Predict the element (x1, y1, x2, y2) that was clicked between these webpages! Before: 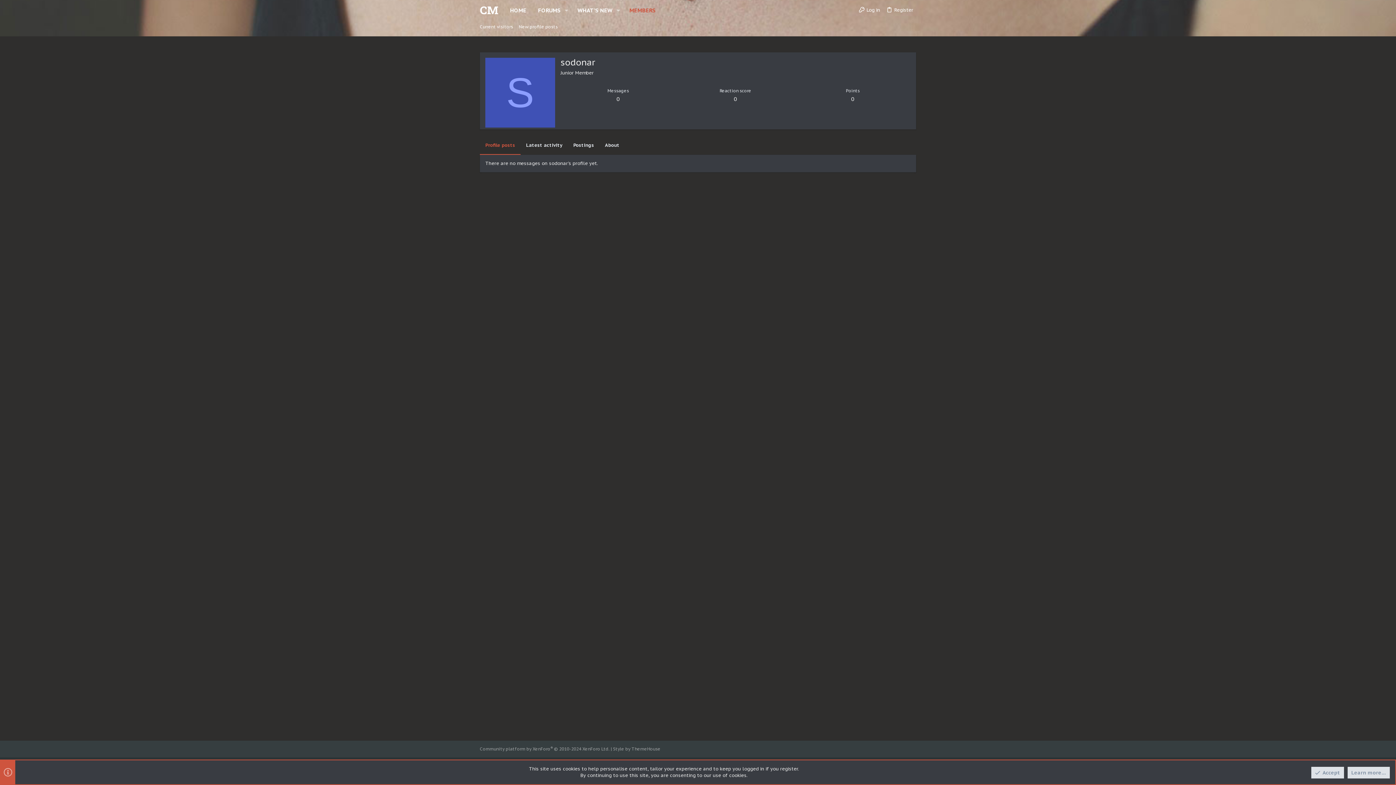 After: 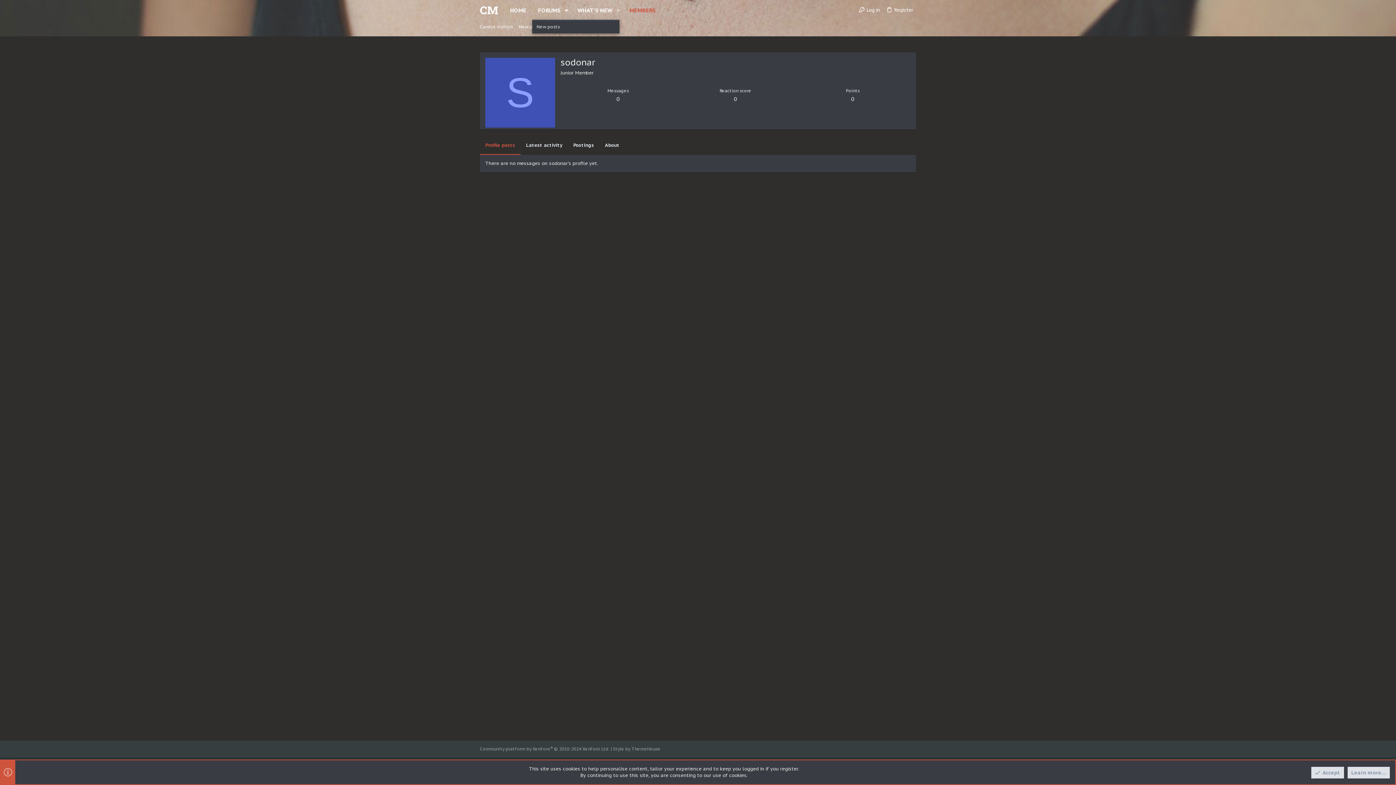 Action: bbox: (561, 1, 571, 18) label: Toggle expanded